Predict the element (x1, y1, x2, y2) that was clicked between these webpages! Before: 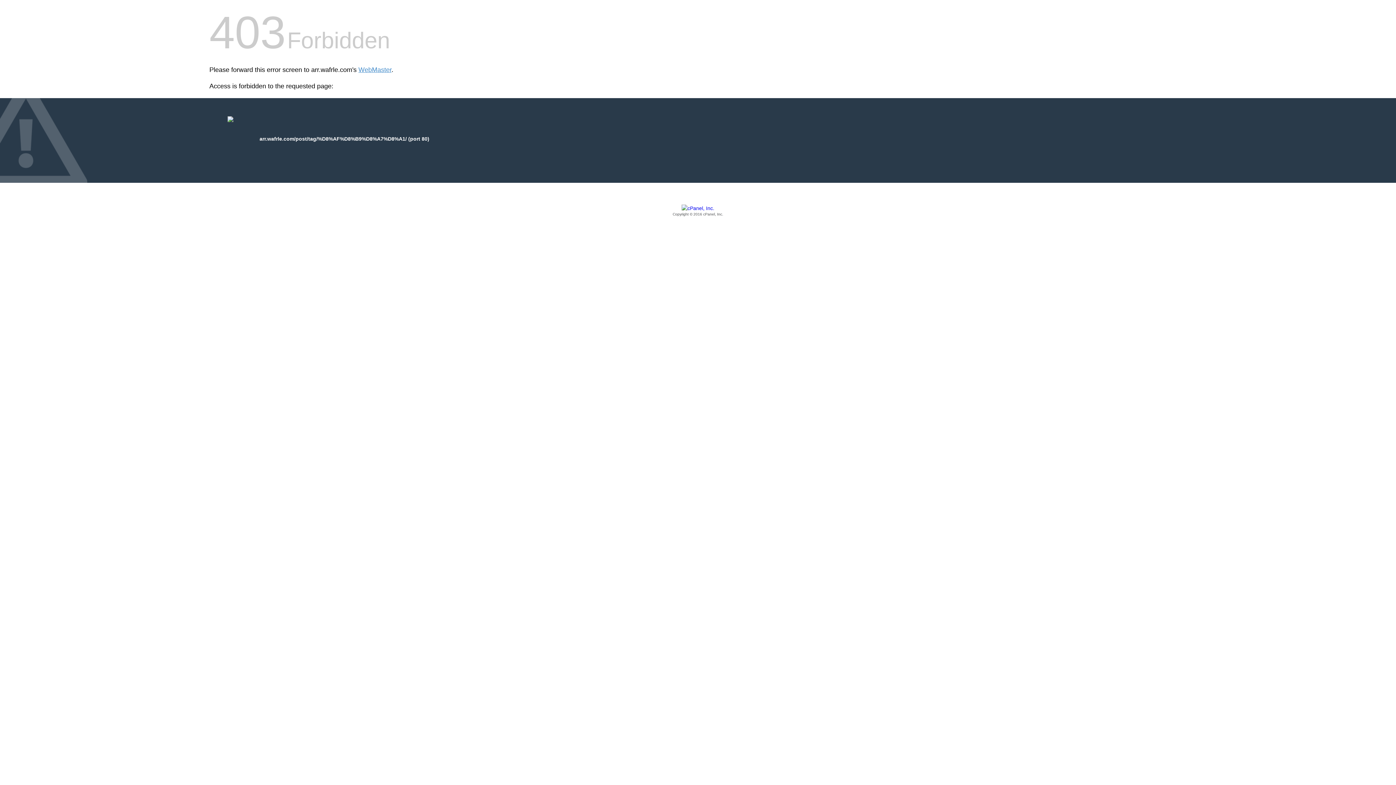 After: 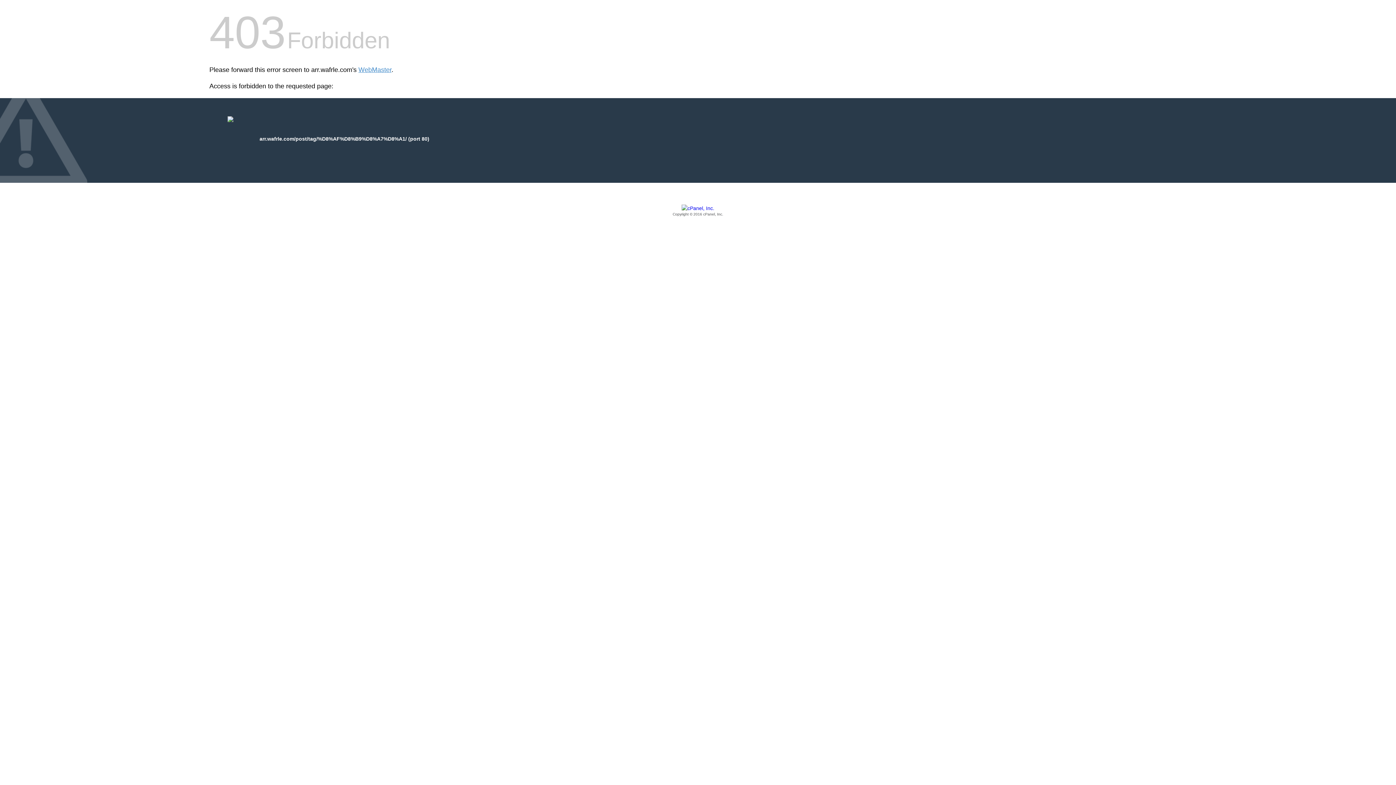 Action: bbox: (209, 205, 1186, 217) label: Copyright © 2016 cPanel, Inc.